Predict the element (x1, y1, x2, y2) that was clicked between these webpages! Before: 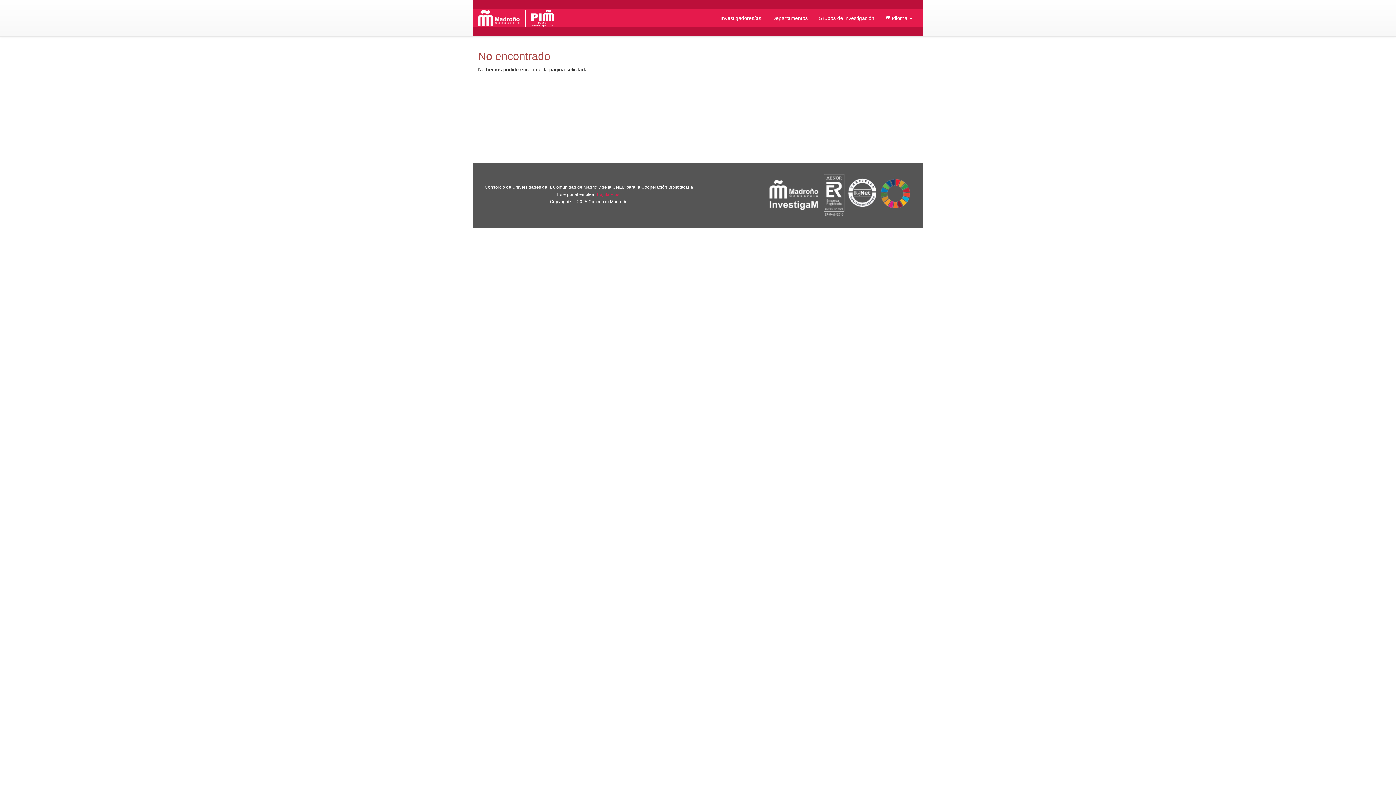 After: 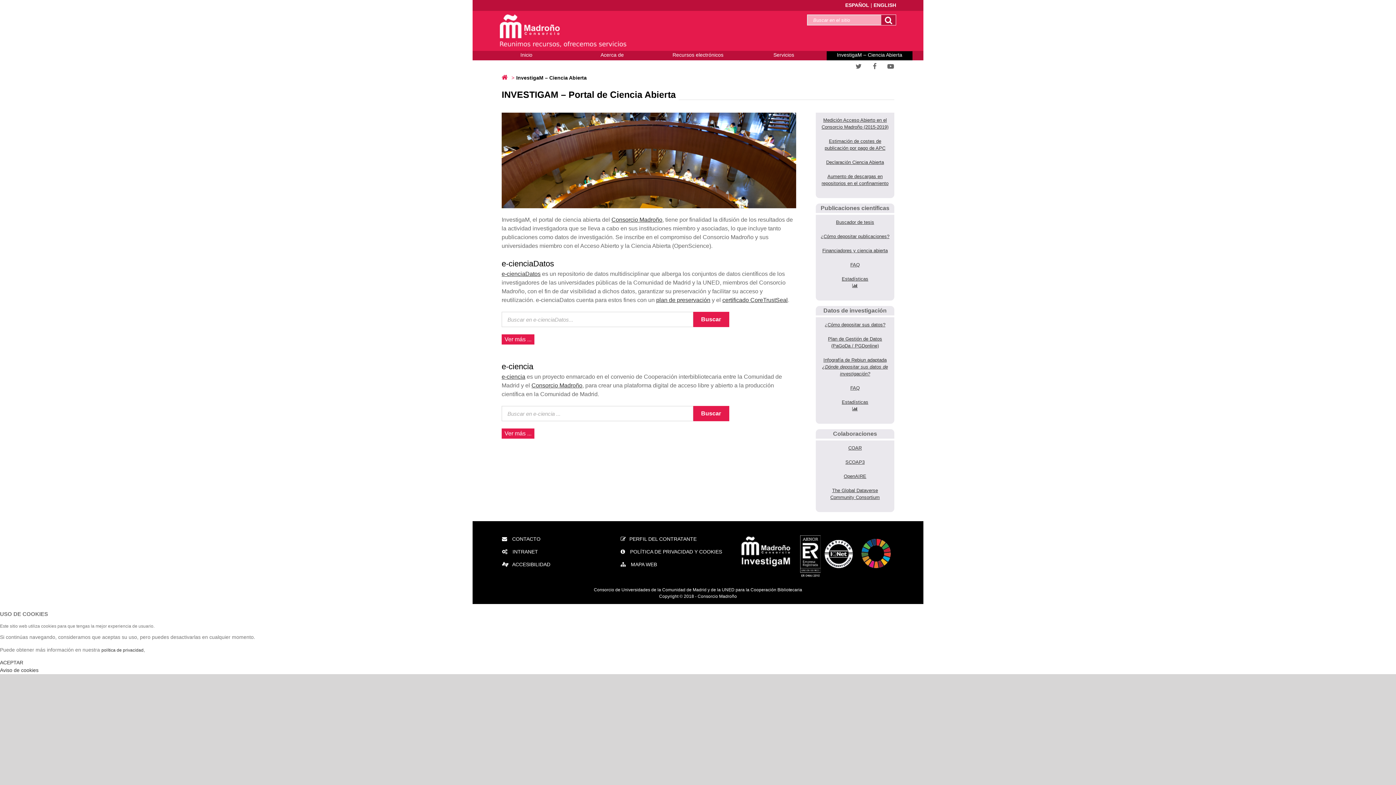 Action: bbox: (768, 178, 819, 211)